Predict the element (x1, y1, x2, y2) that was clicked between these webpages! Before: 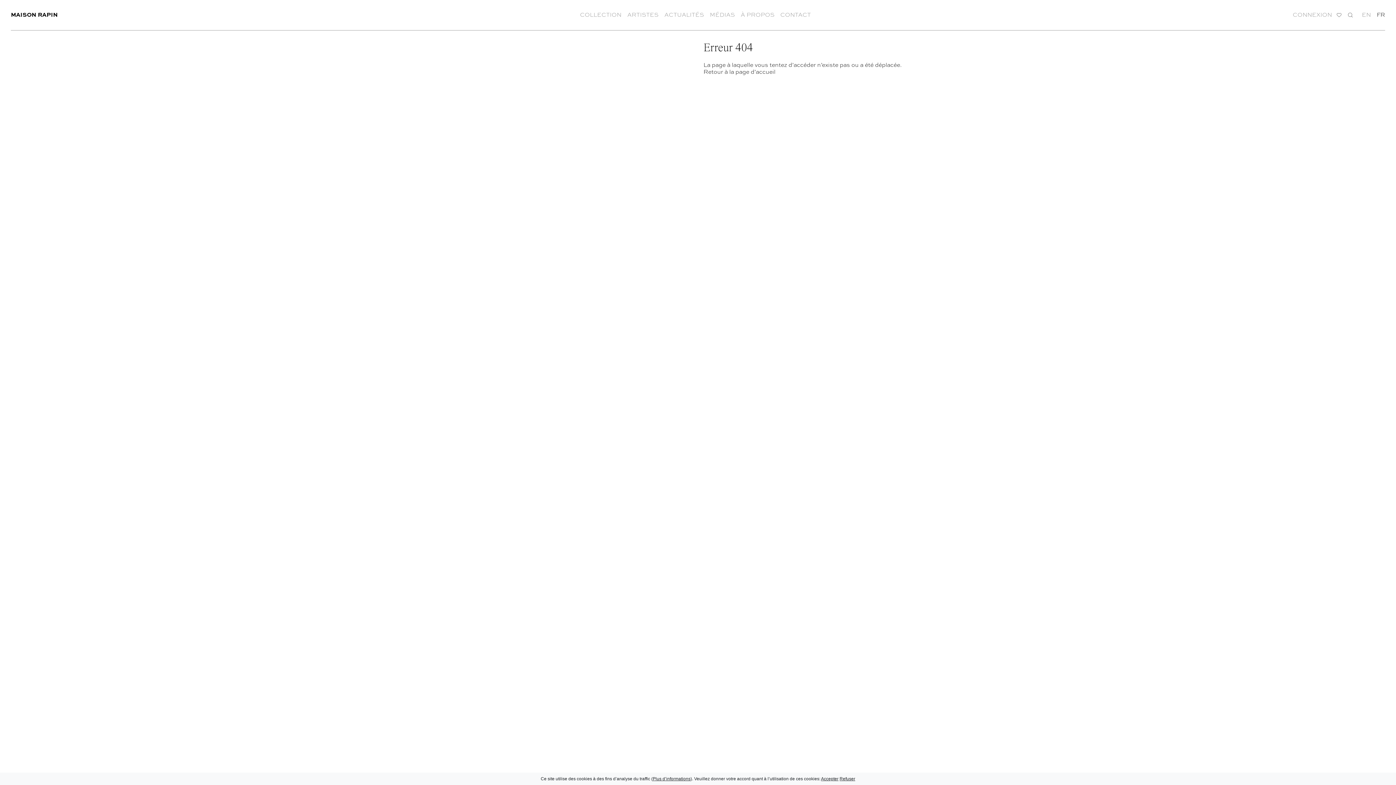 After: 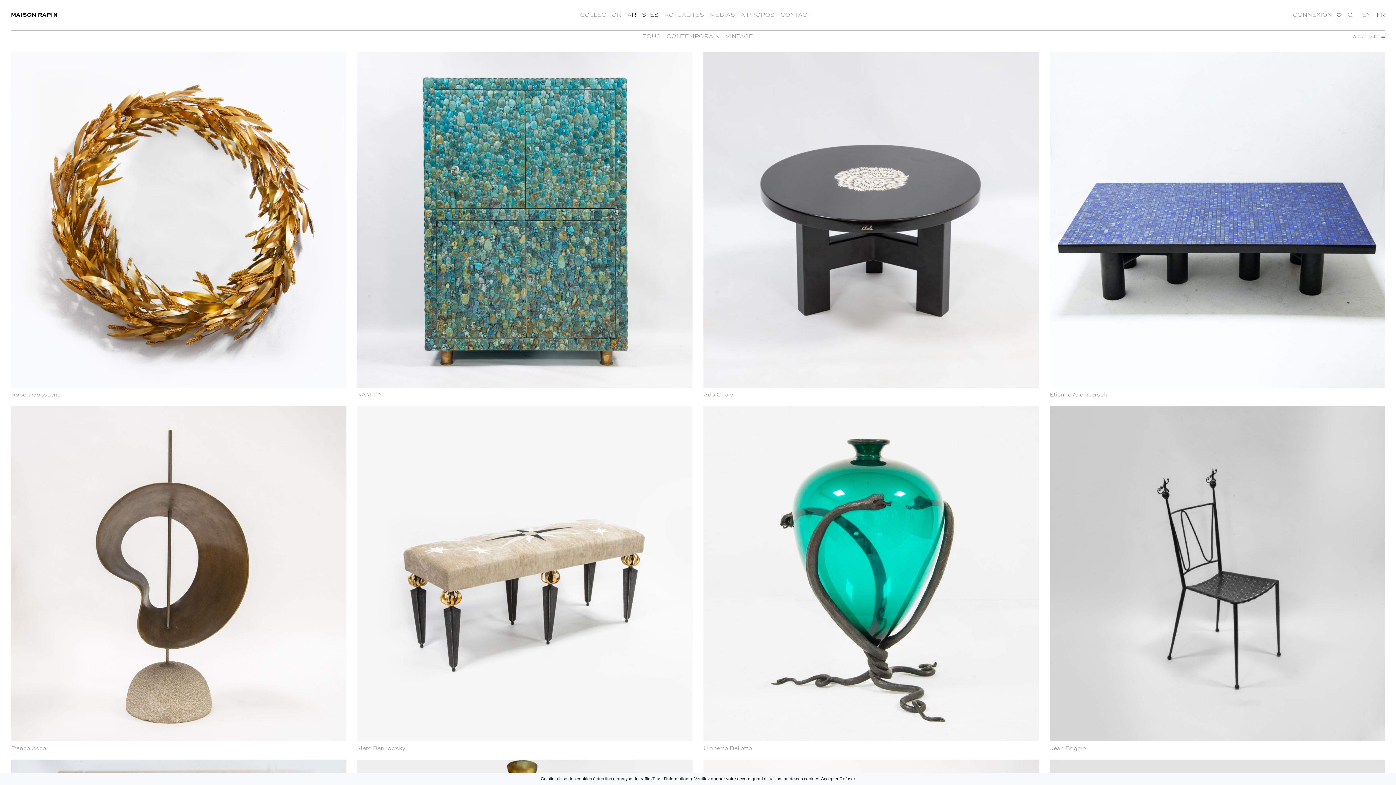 Action: label: ARTISTES bbox: (627, 10, 658, 17)